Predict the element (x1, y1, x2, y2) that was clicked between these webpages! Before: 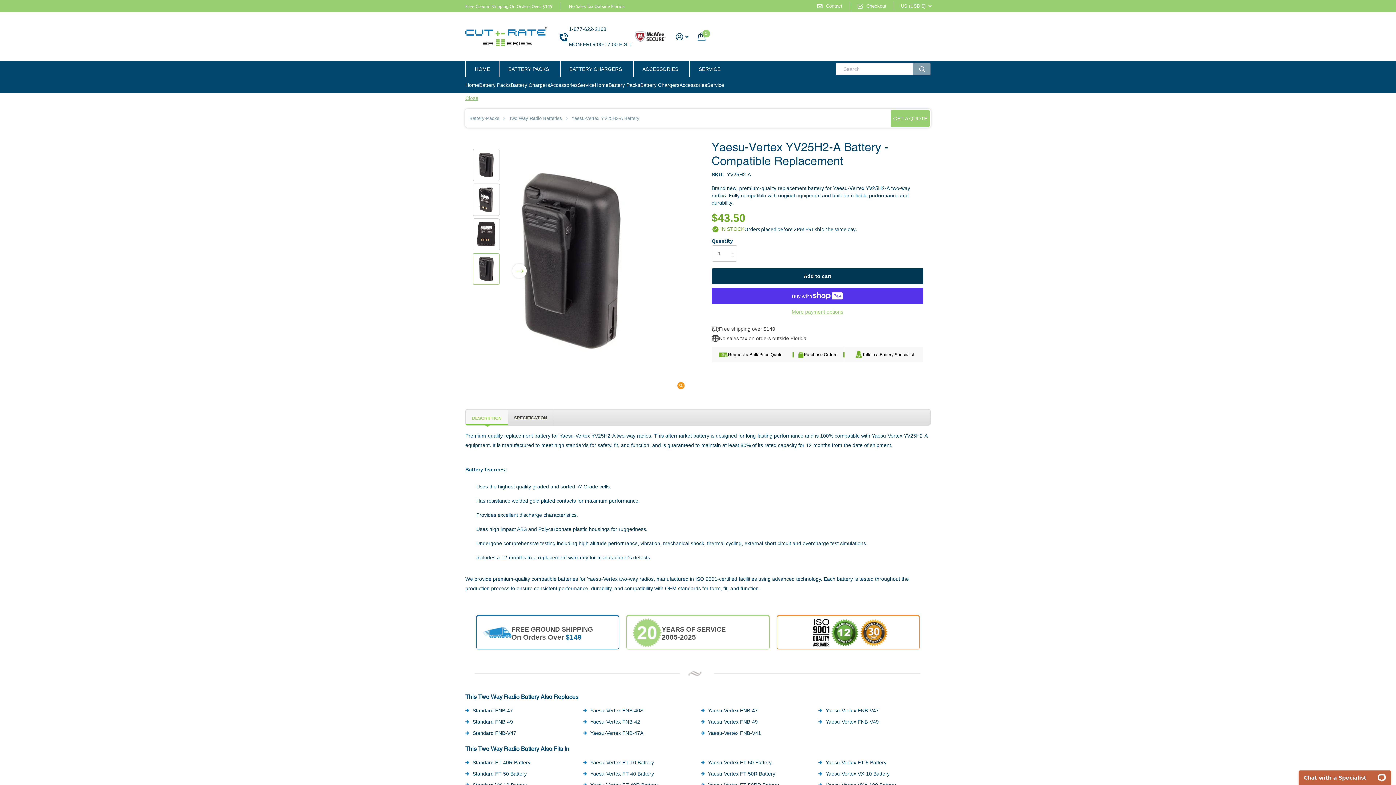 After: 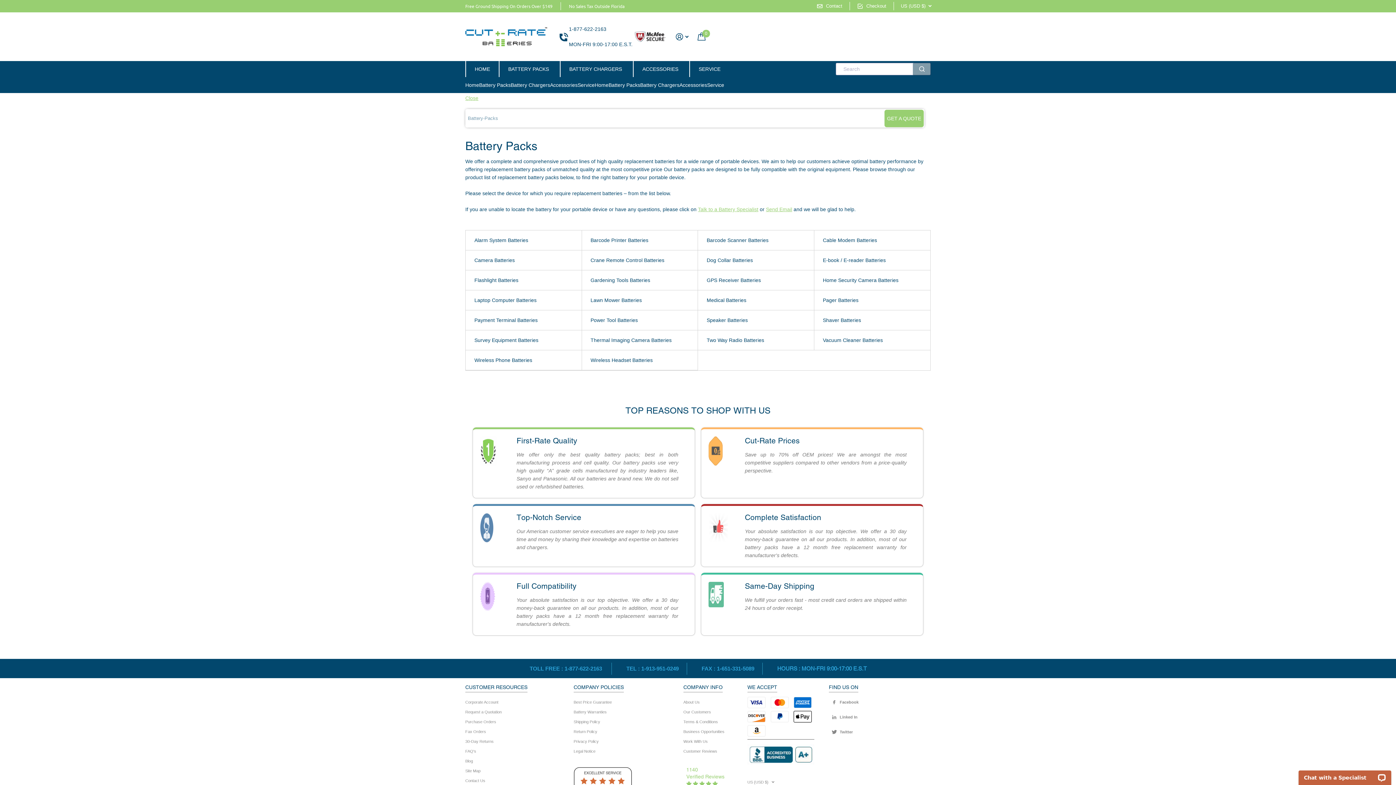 Action: bbox: (469, 115, 499, 121) label: Battery-Packs